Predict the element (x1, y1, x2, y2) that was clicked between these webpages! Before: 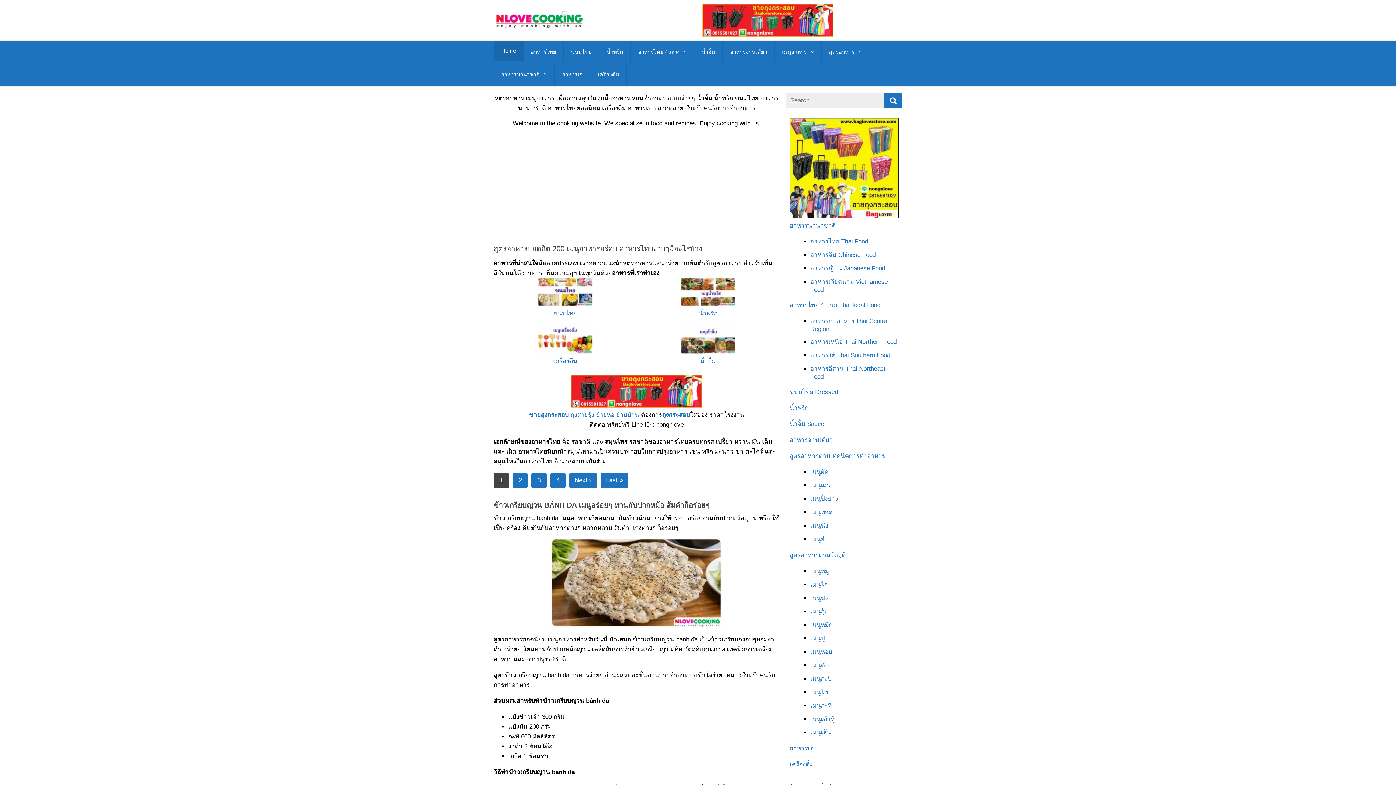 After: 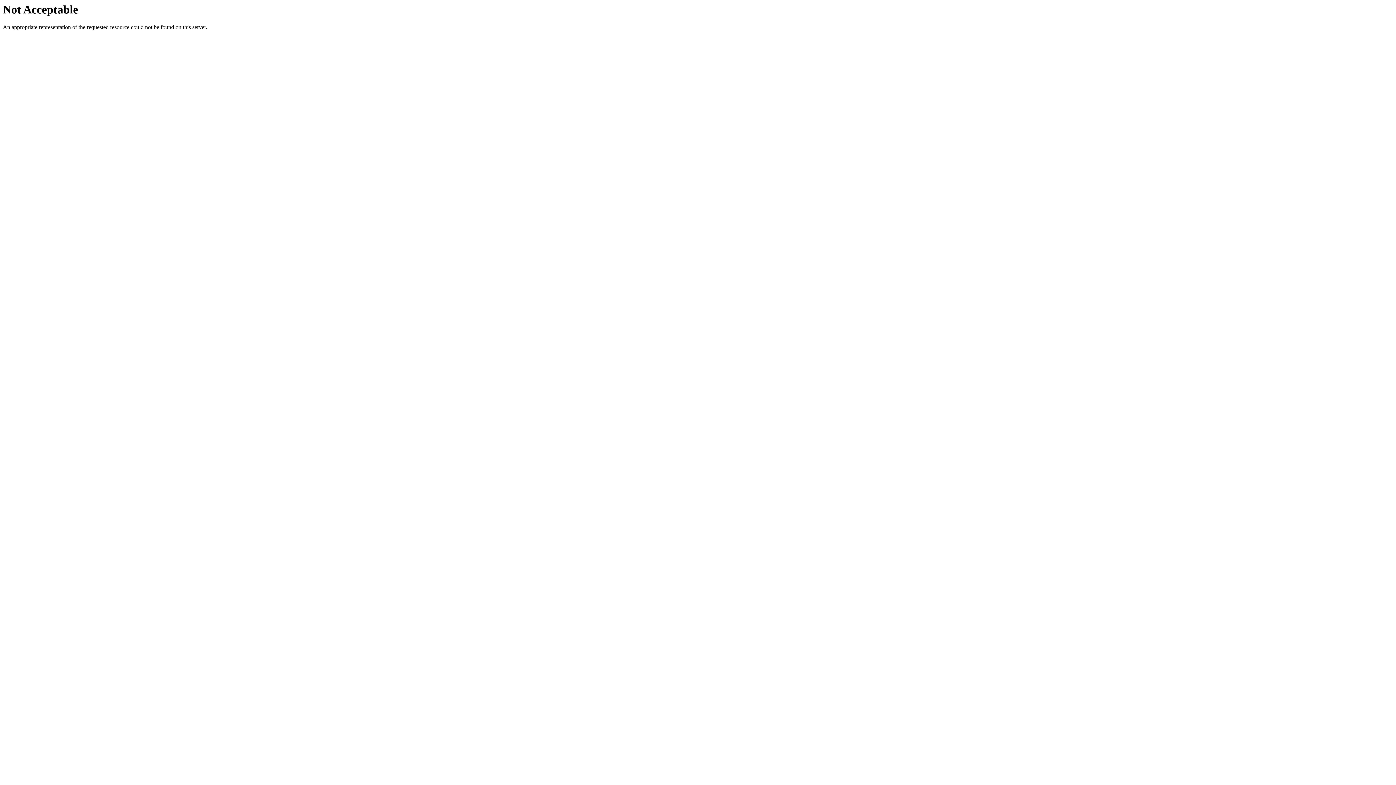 Action: label: ขายถุงกระสอบ bbox: (529, 411, 568, 418)